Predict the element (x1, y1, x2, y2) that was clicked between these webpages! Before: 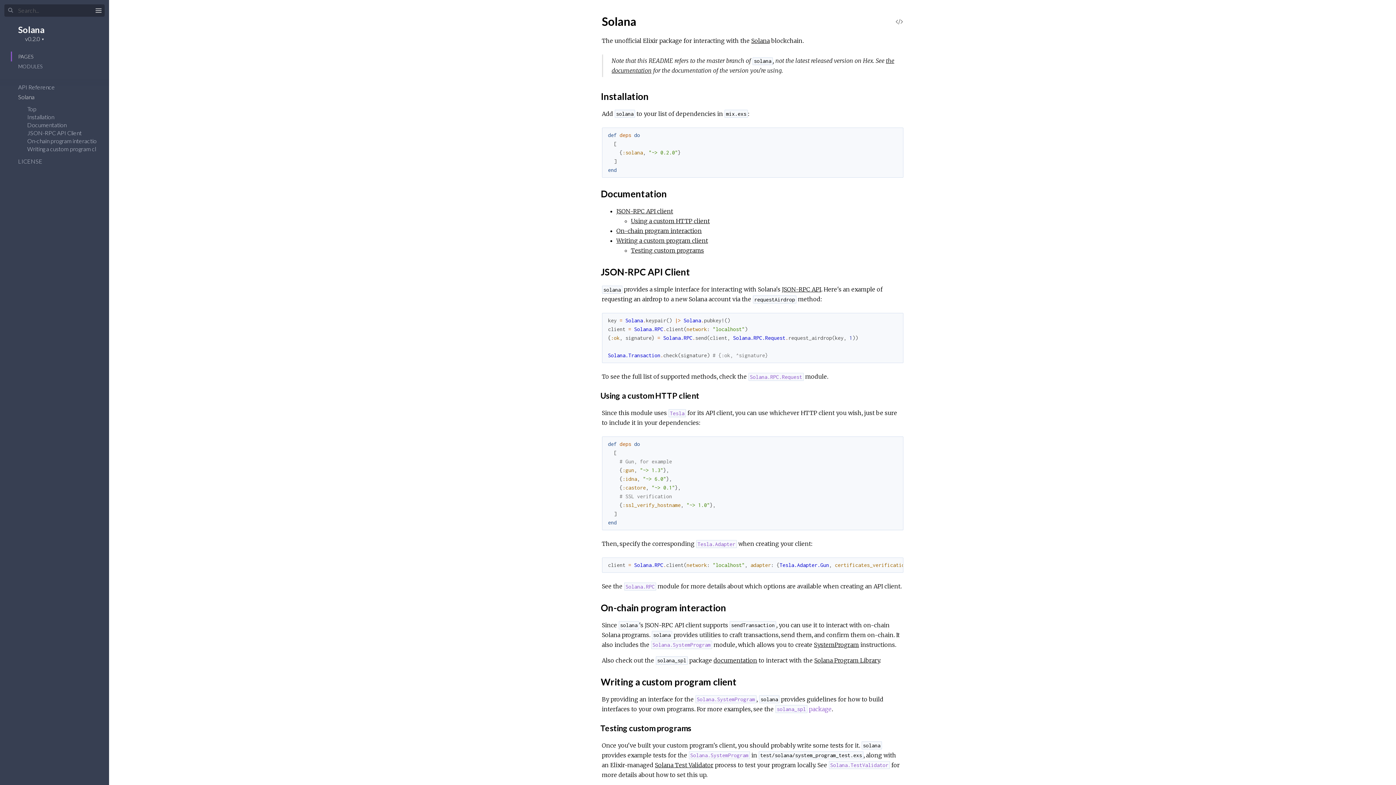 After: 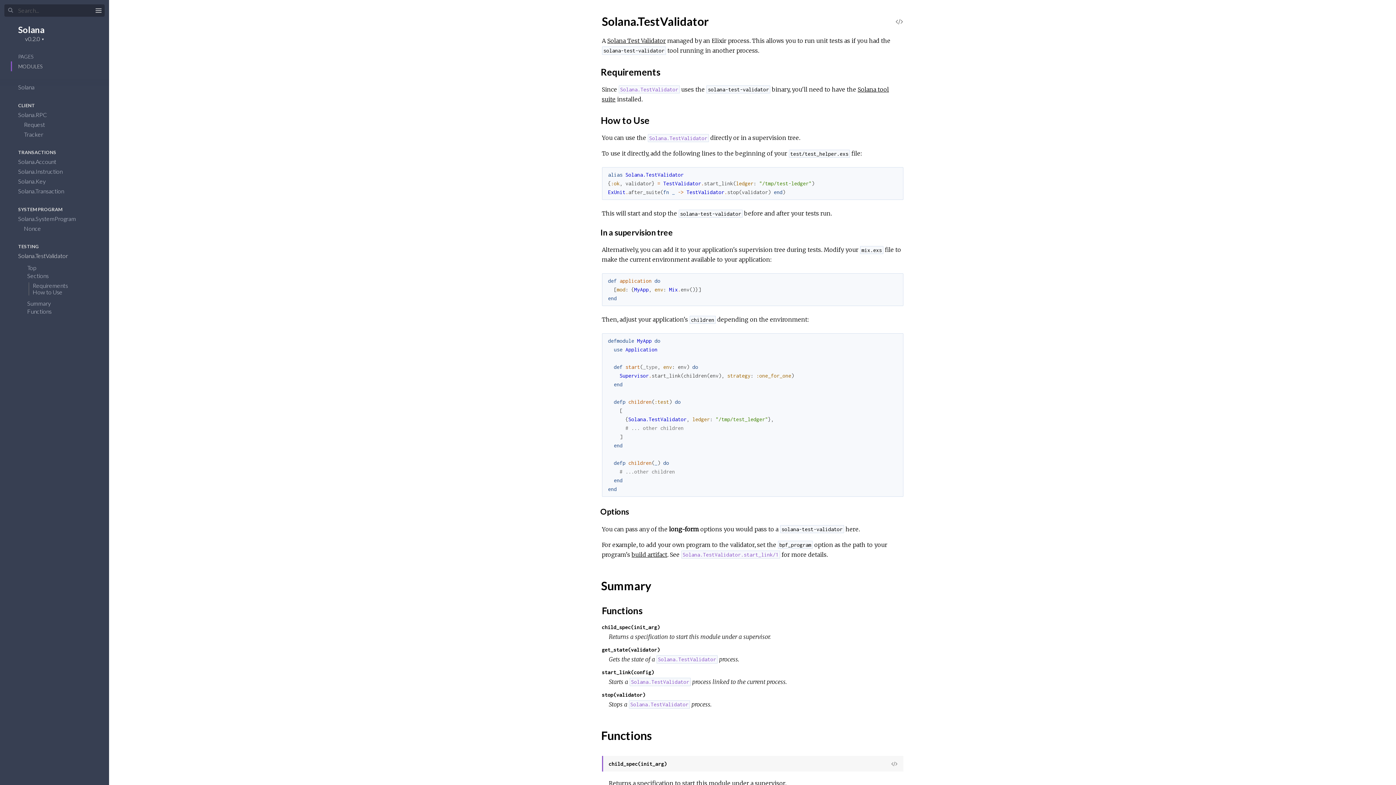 Action: bbox: (828, 761, 890, 768) label: Solana.TestValidator